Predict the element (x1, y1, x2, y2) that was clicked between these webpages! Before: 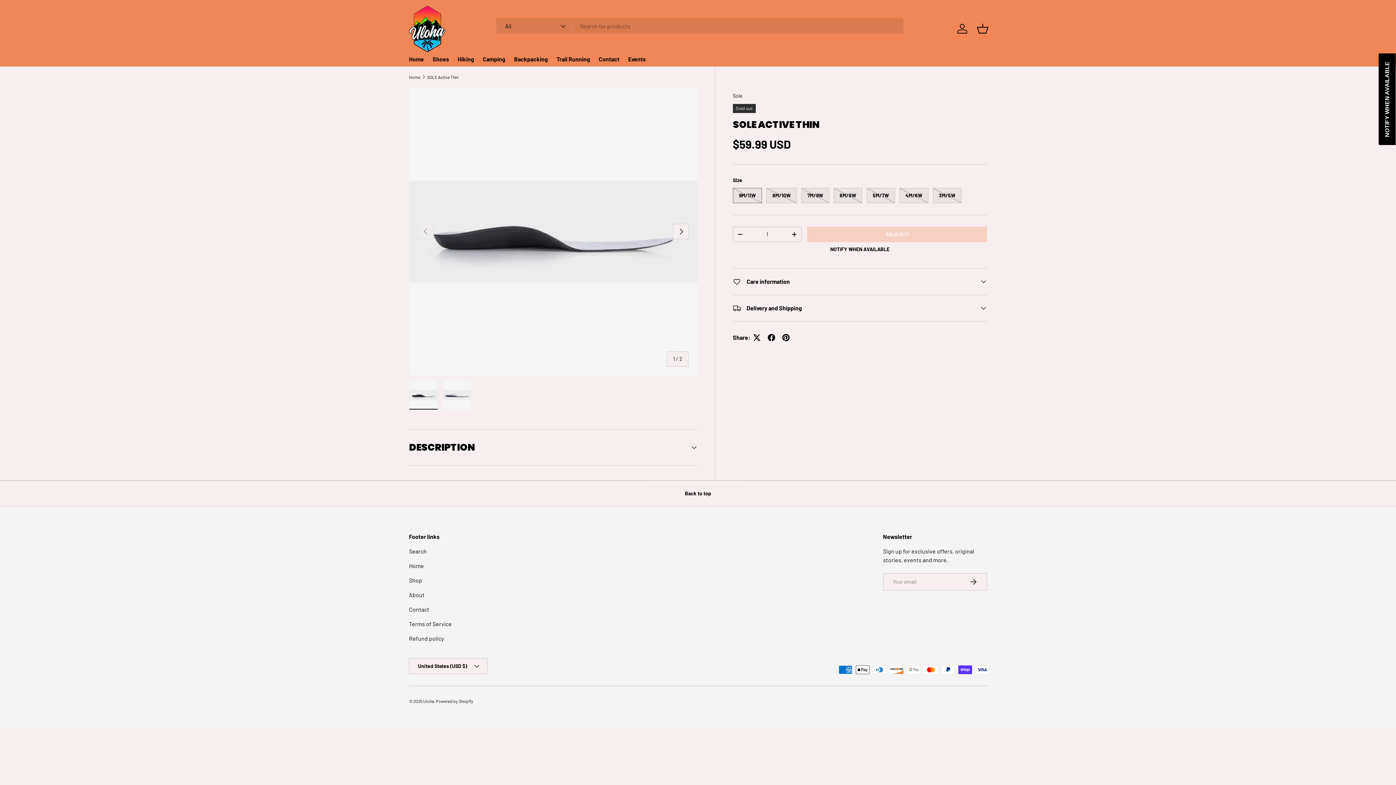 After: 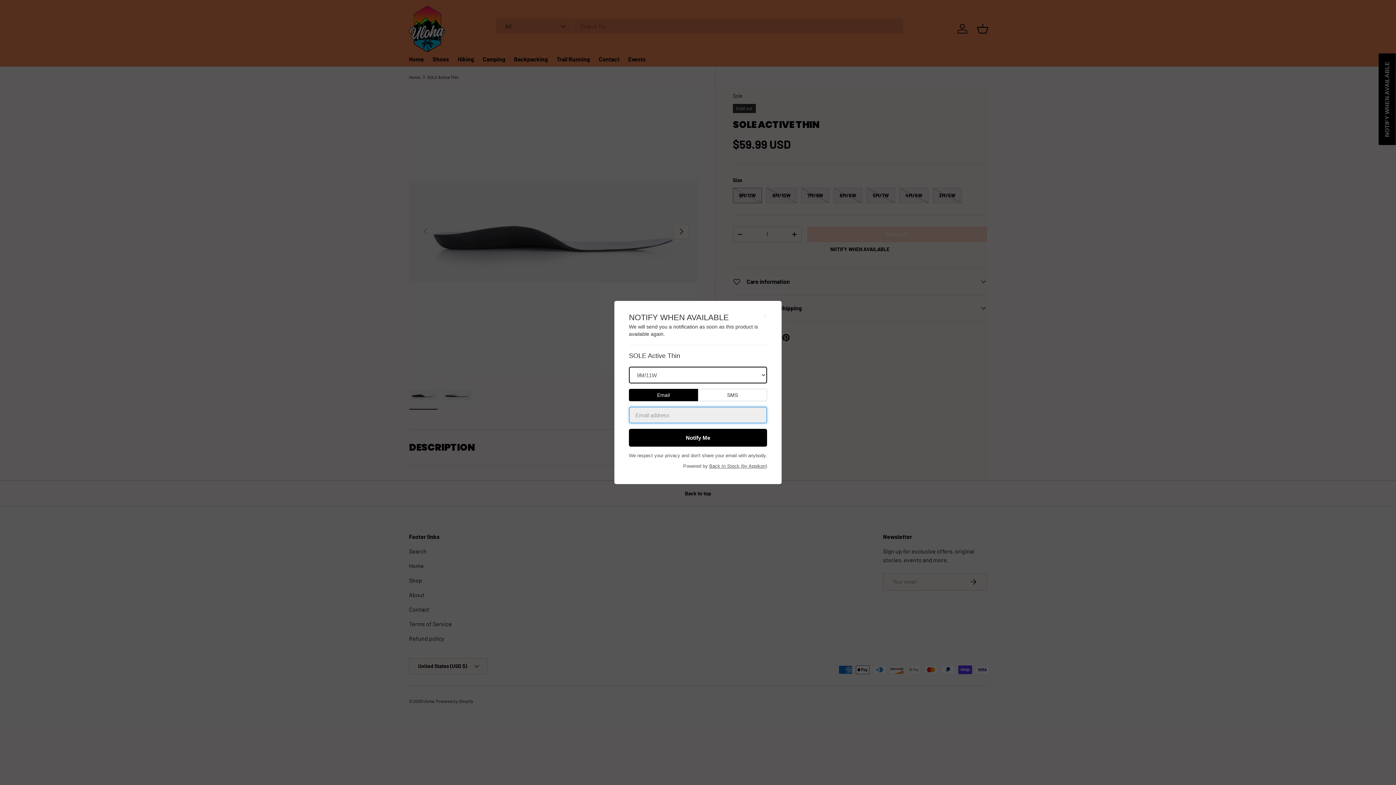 Action: label: NOTIFY WHEN AVAILABLE bbox: (734, 242, 985, 256)